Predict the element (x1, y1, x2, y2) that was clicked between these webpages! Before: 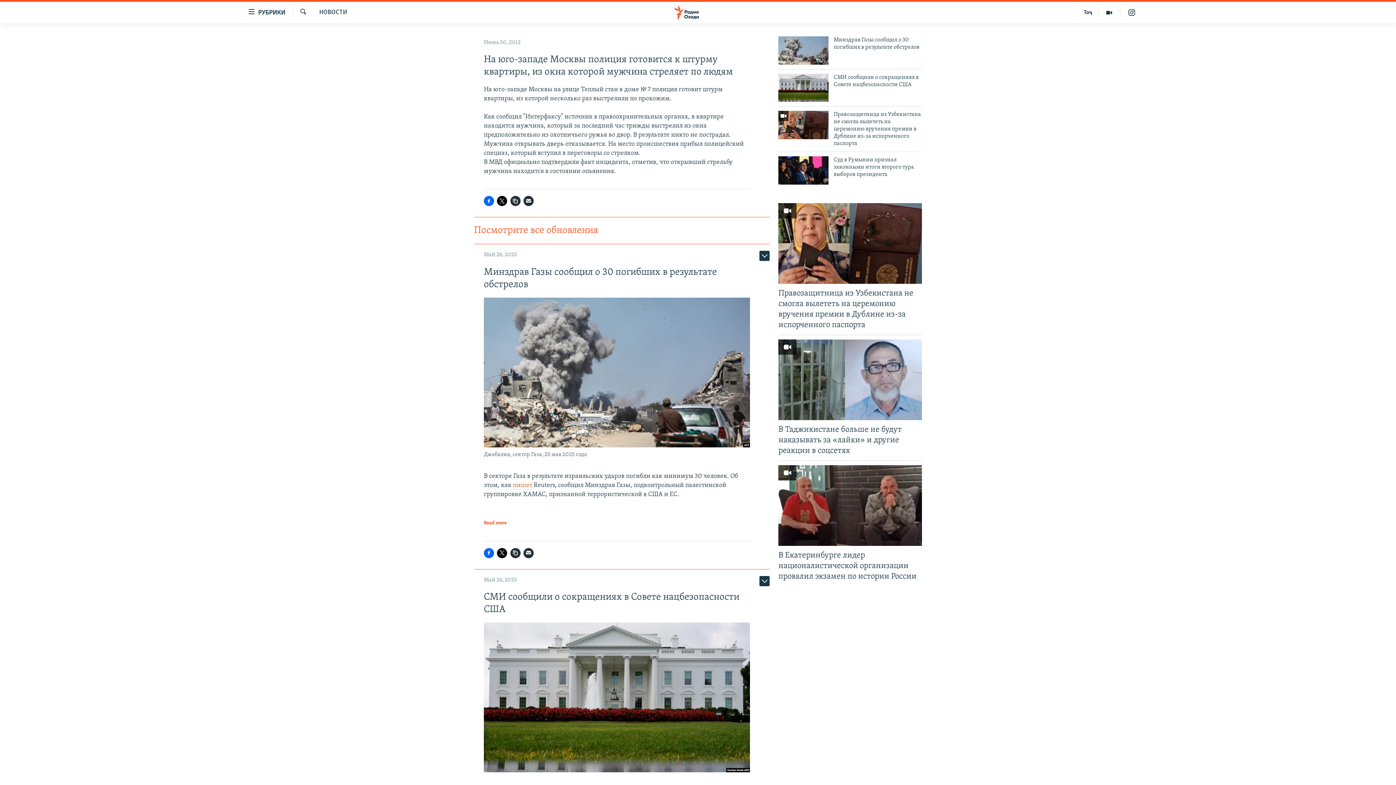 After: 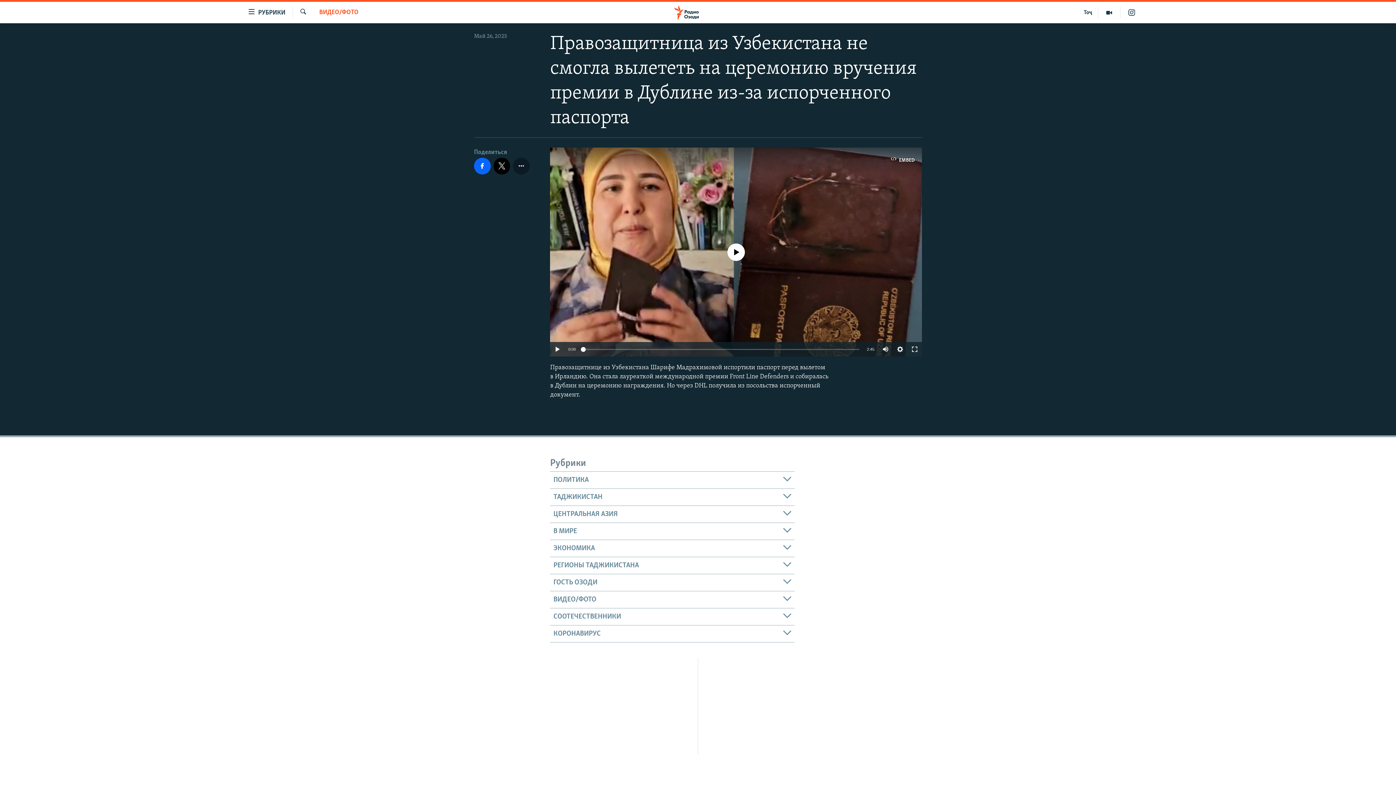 Action: label: Правозащитница из Узбекистана не смогла вылететь на церемонию вручения премии в Дублине из-за испорченного паспорта bbox: (778, 288, 922, 334)